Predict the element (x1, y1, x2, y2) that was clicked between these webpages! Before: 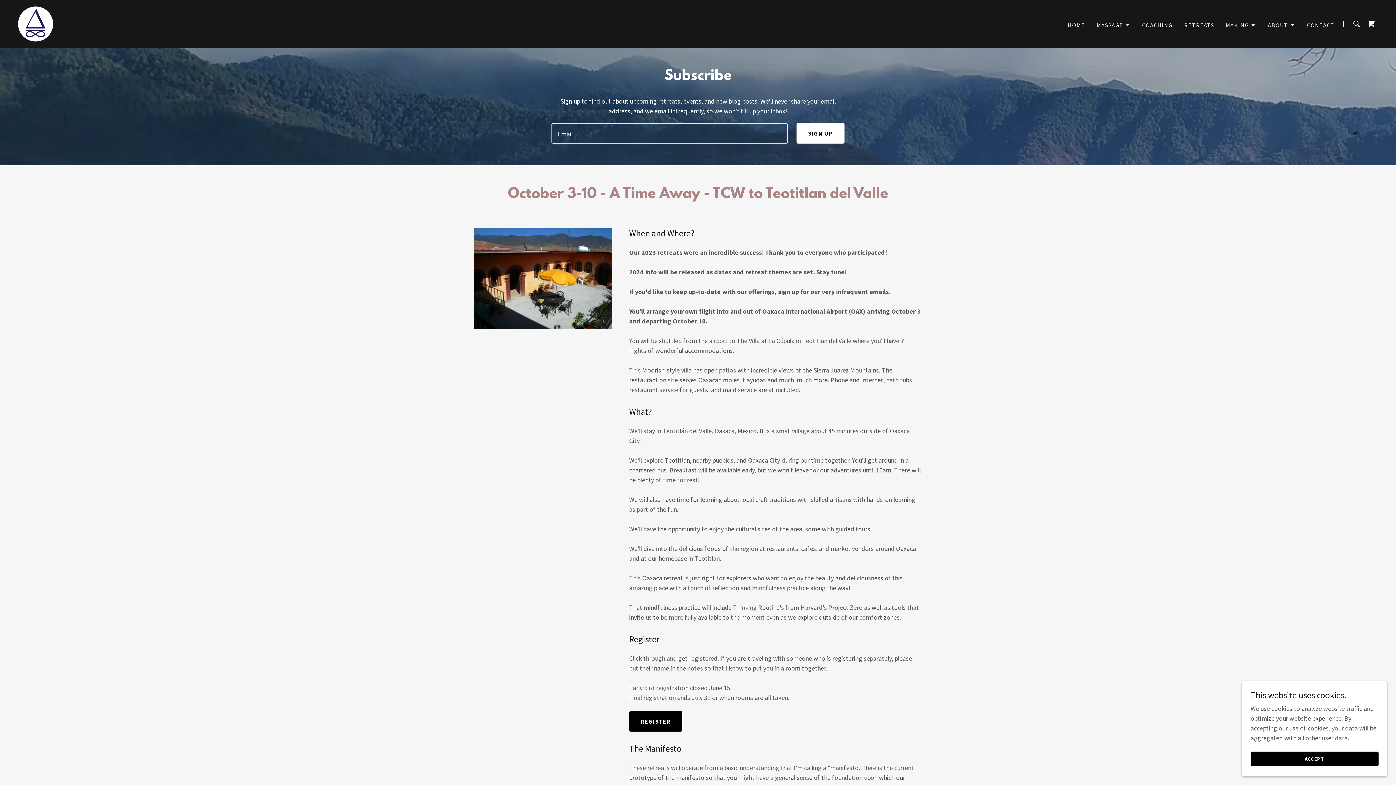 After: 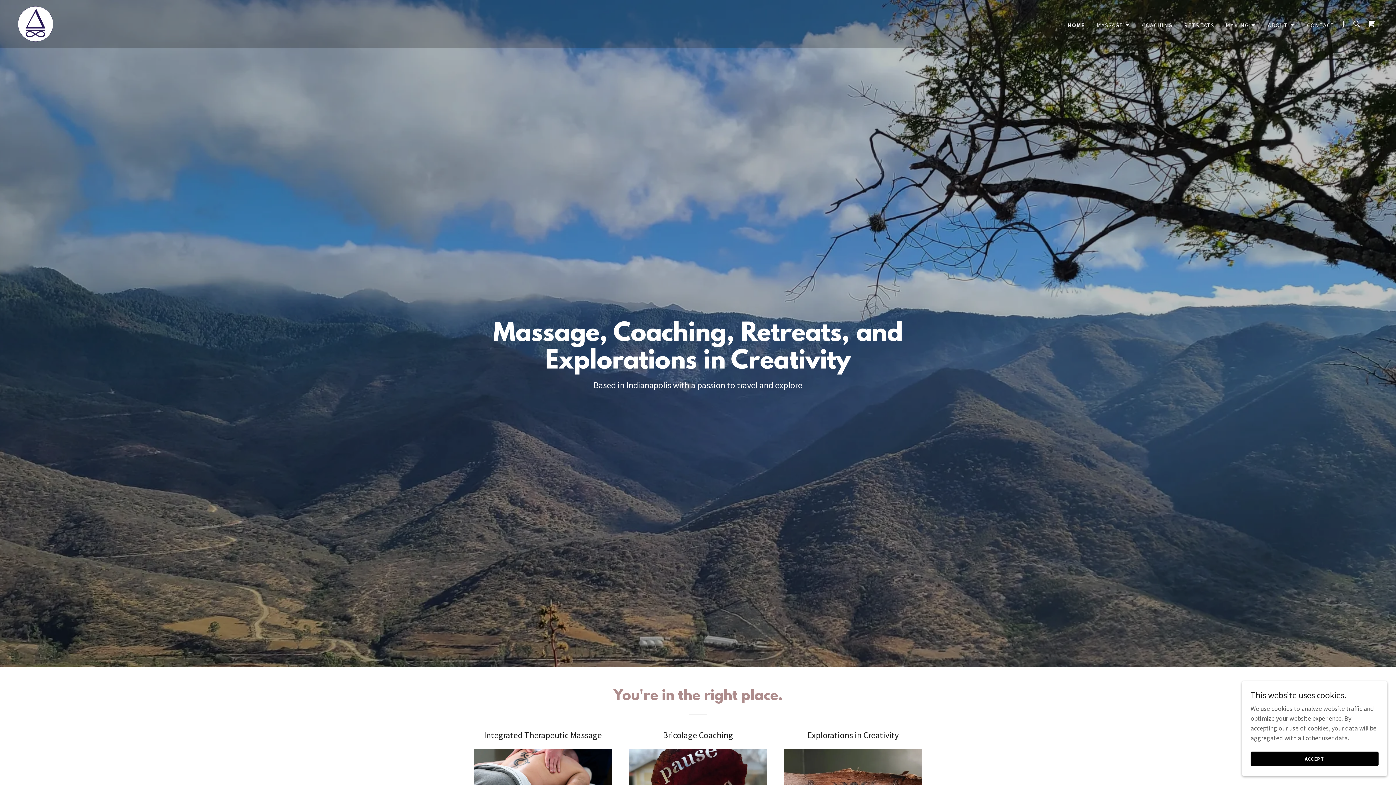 Action: bbox: (17, 19, 53, 27)